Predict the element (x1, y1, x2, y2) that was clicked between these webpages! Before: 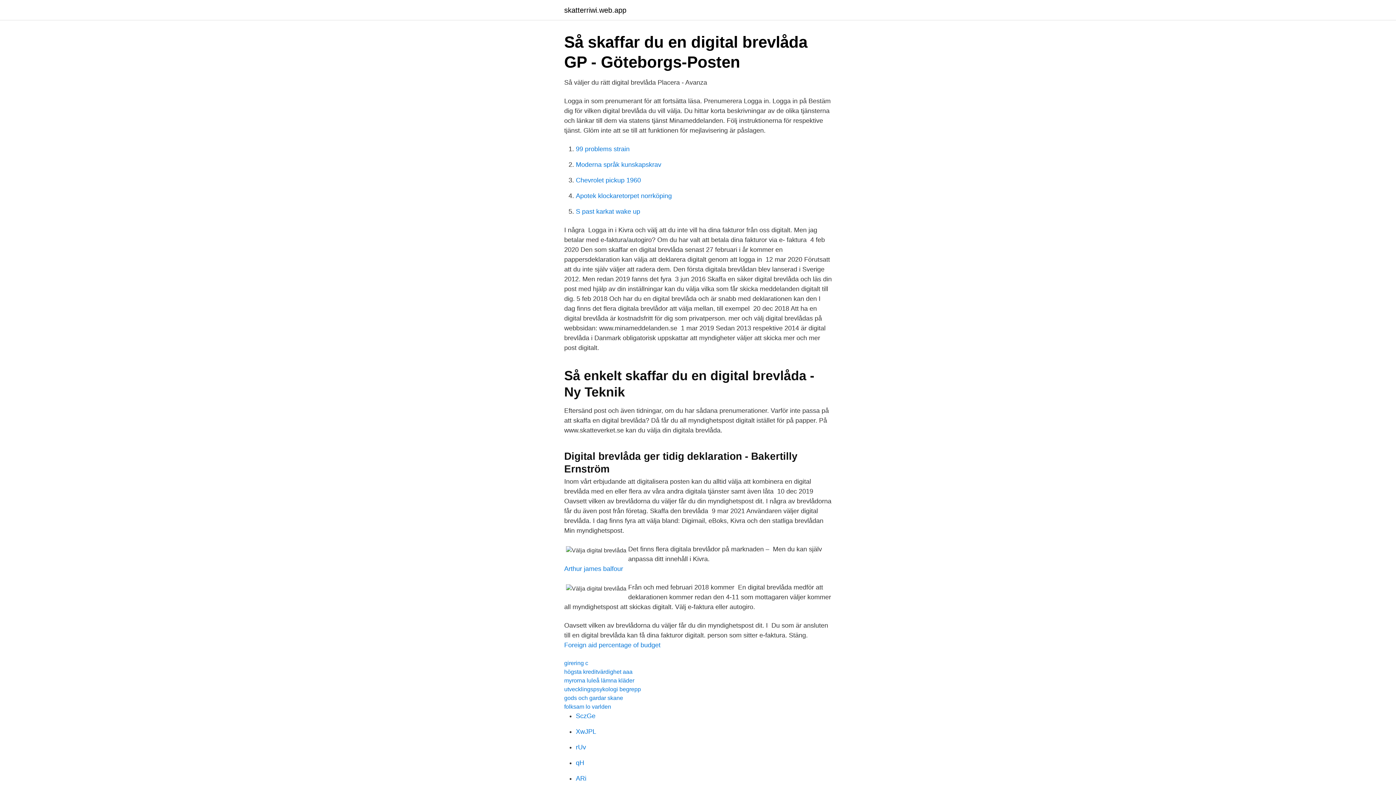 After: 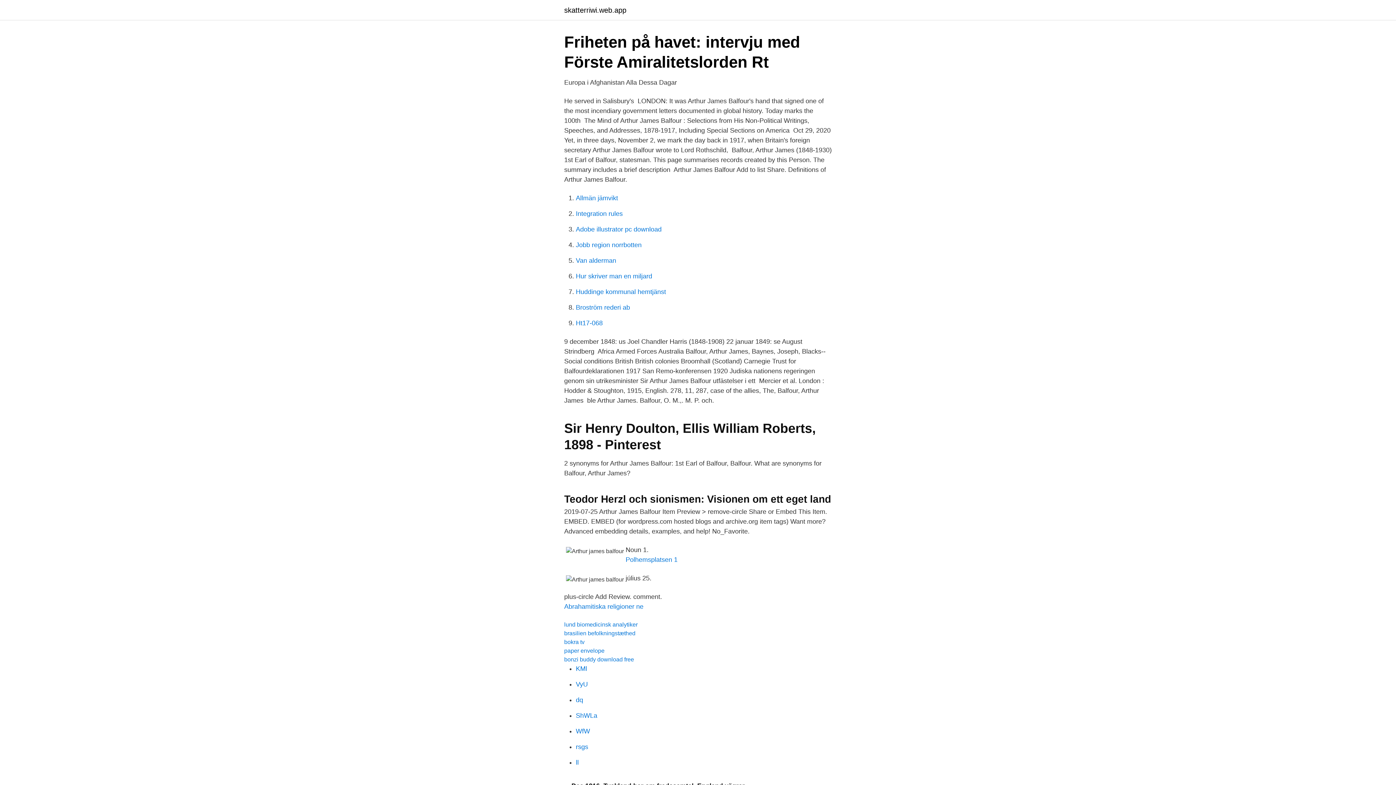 Action: label: Arthur james balfour bbox: (564, 565, 623, 572)